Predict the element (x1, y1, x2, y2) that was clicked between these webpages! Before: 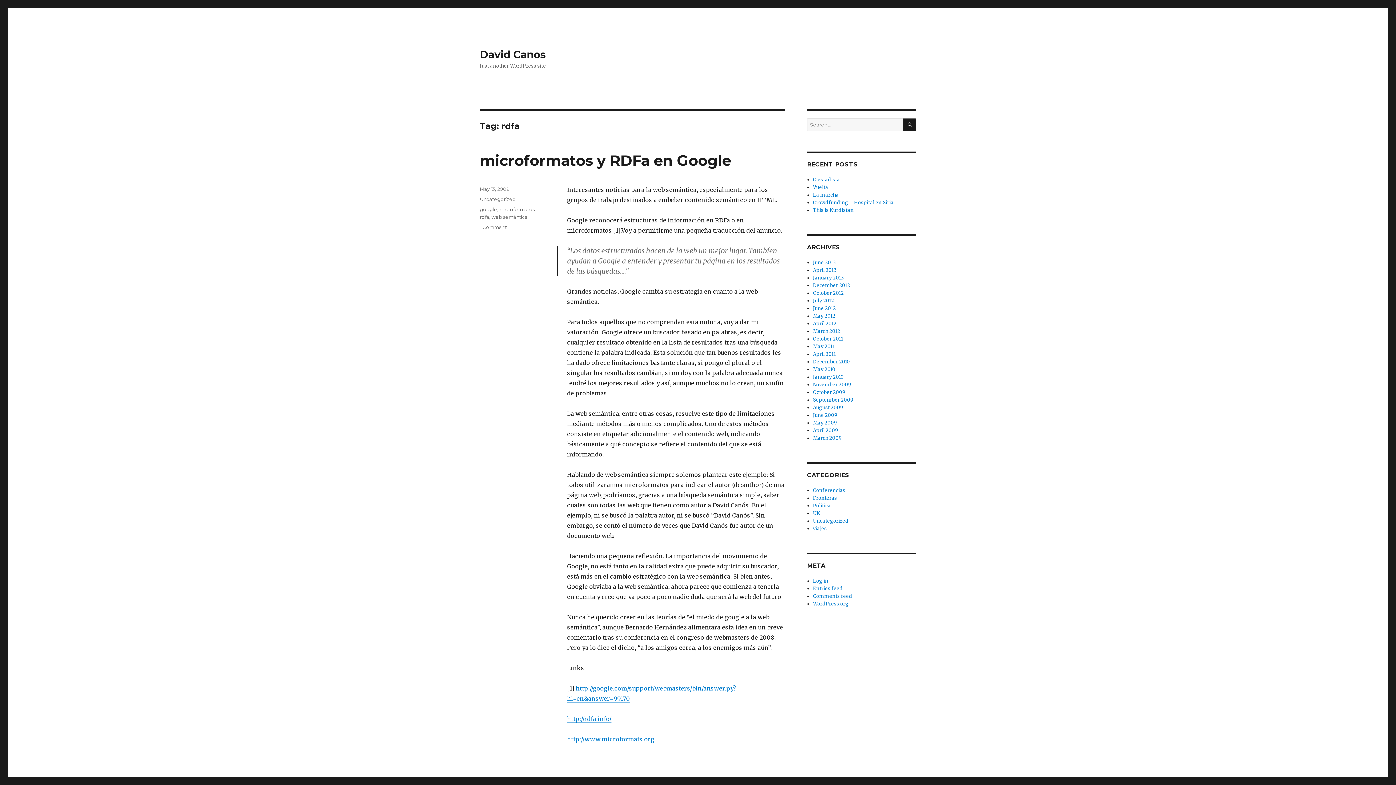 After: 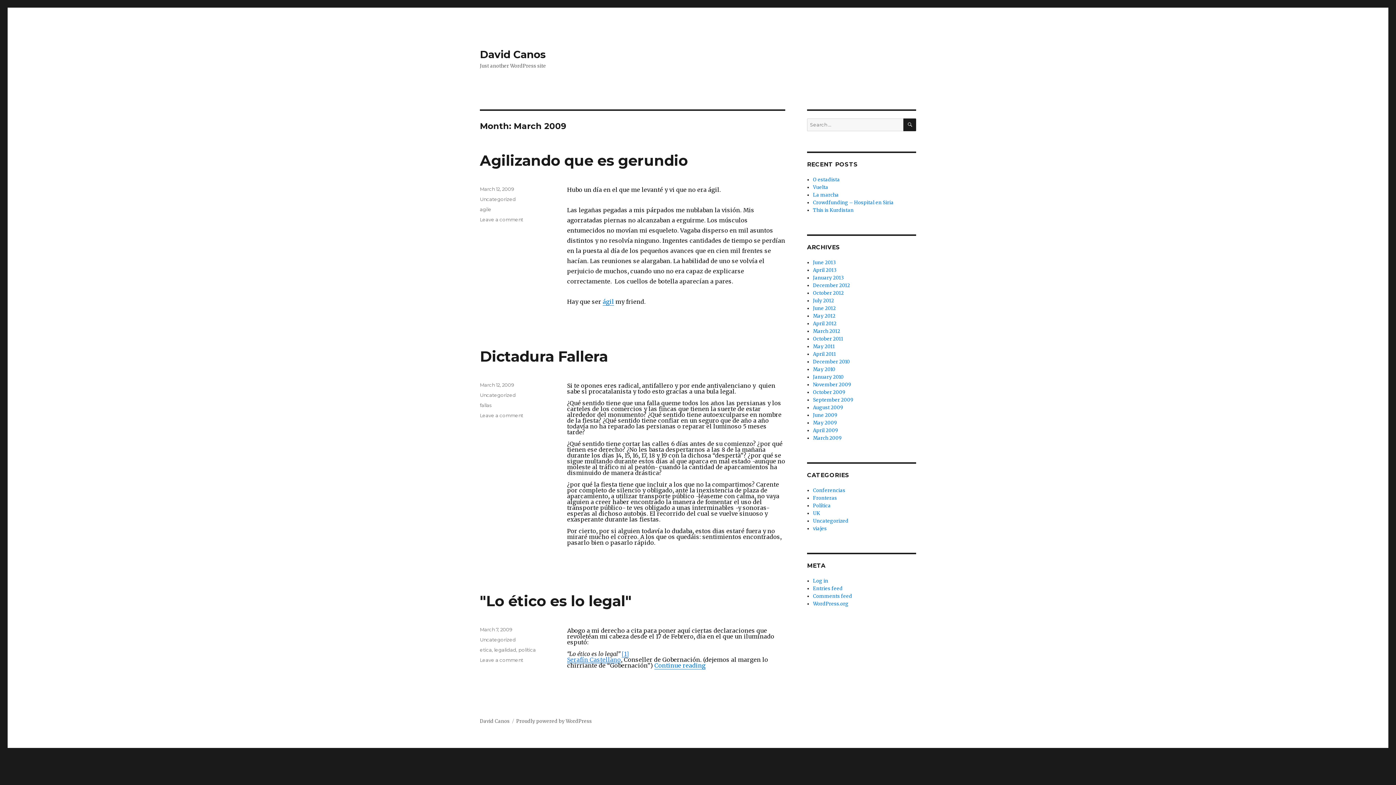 Action: label: March 2009 bbox: (813, 435, 841, 441)